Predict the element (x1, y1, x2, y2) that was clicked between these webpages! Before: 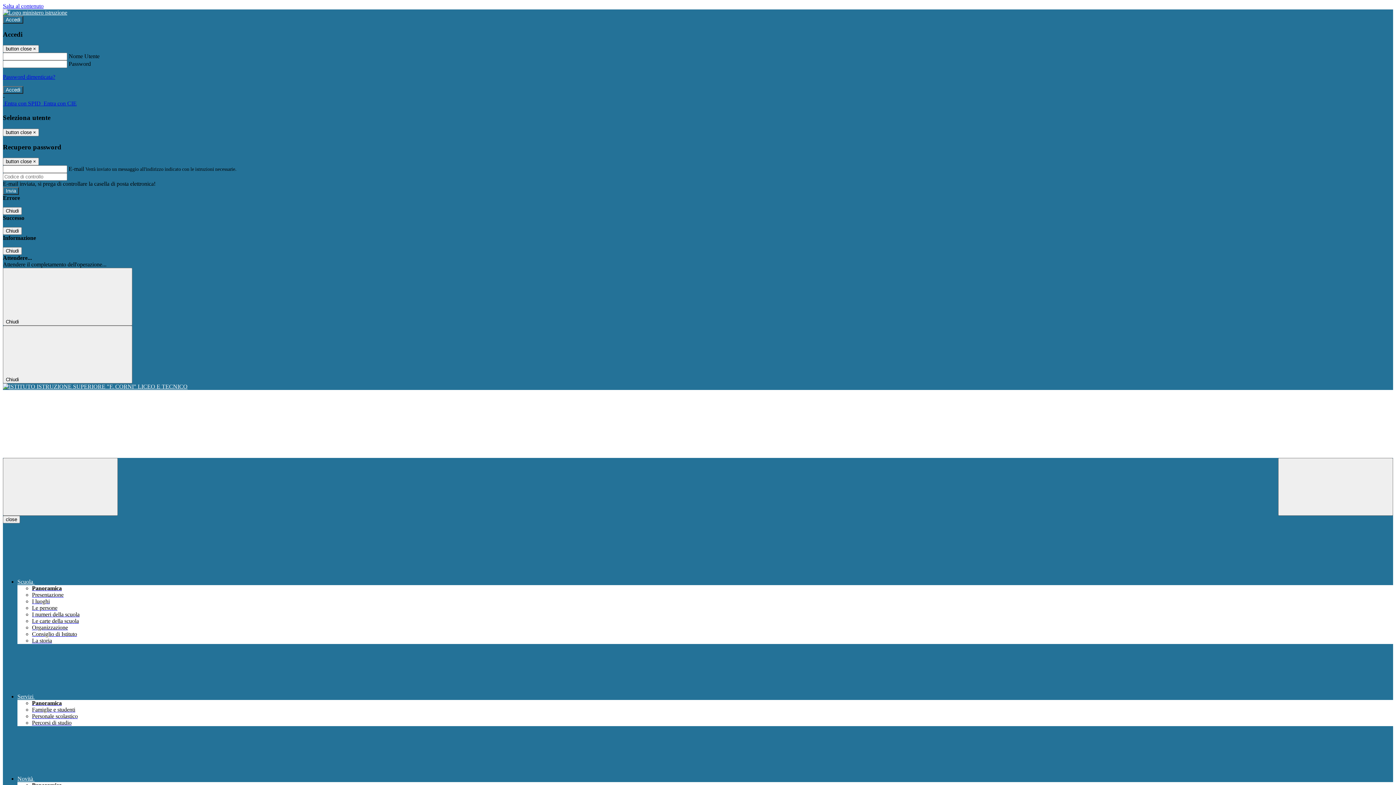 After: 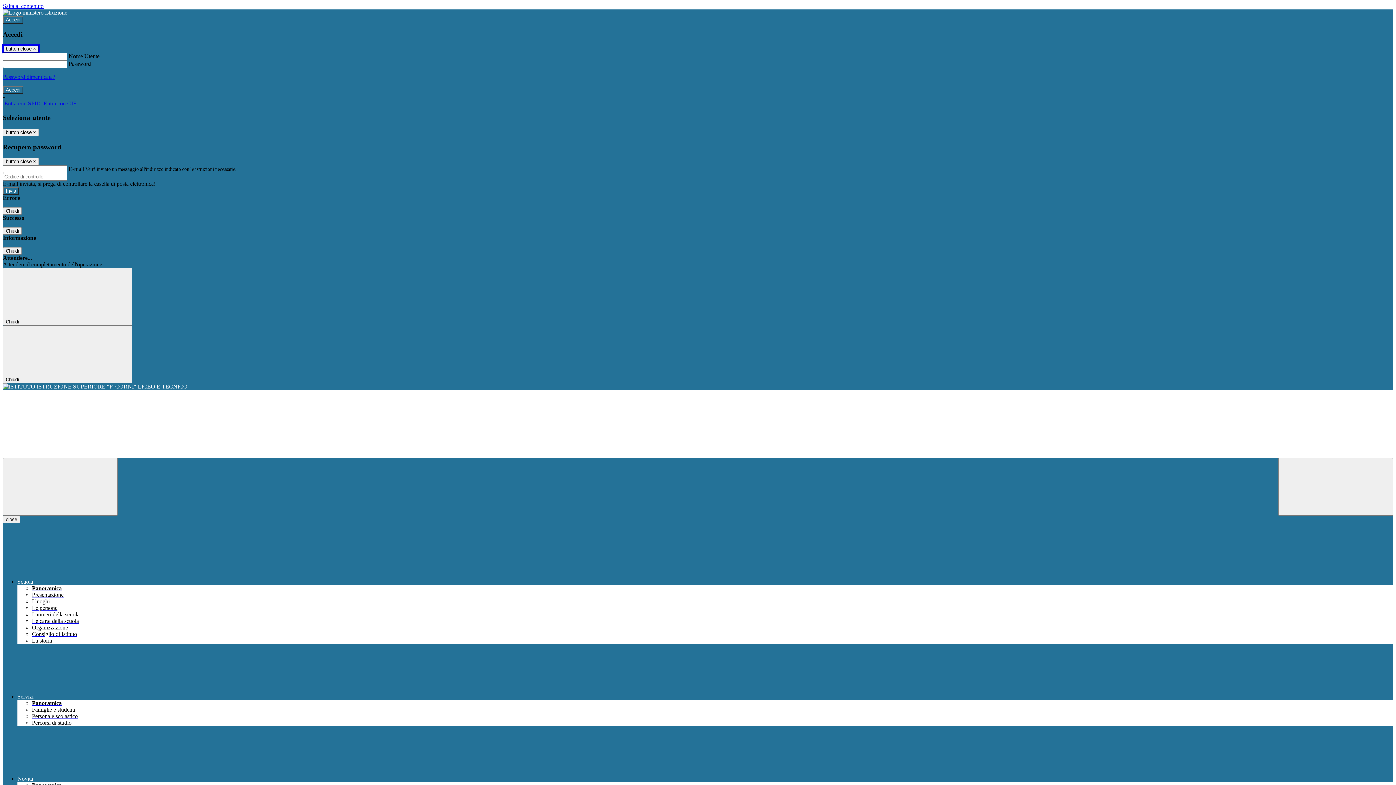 Action: bbox: (2, 45, 38, 52) label: Close